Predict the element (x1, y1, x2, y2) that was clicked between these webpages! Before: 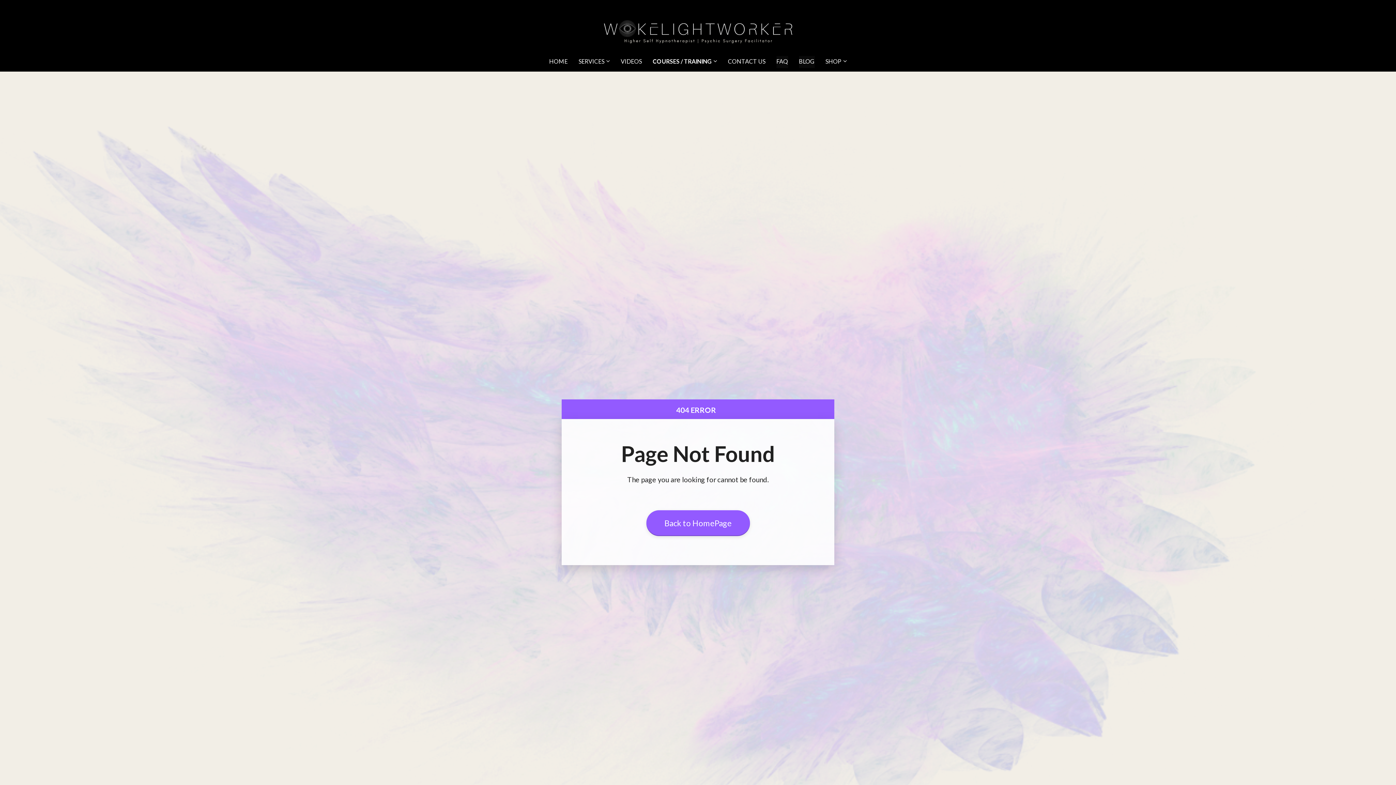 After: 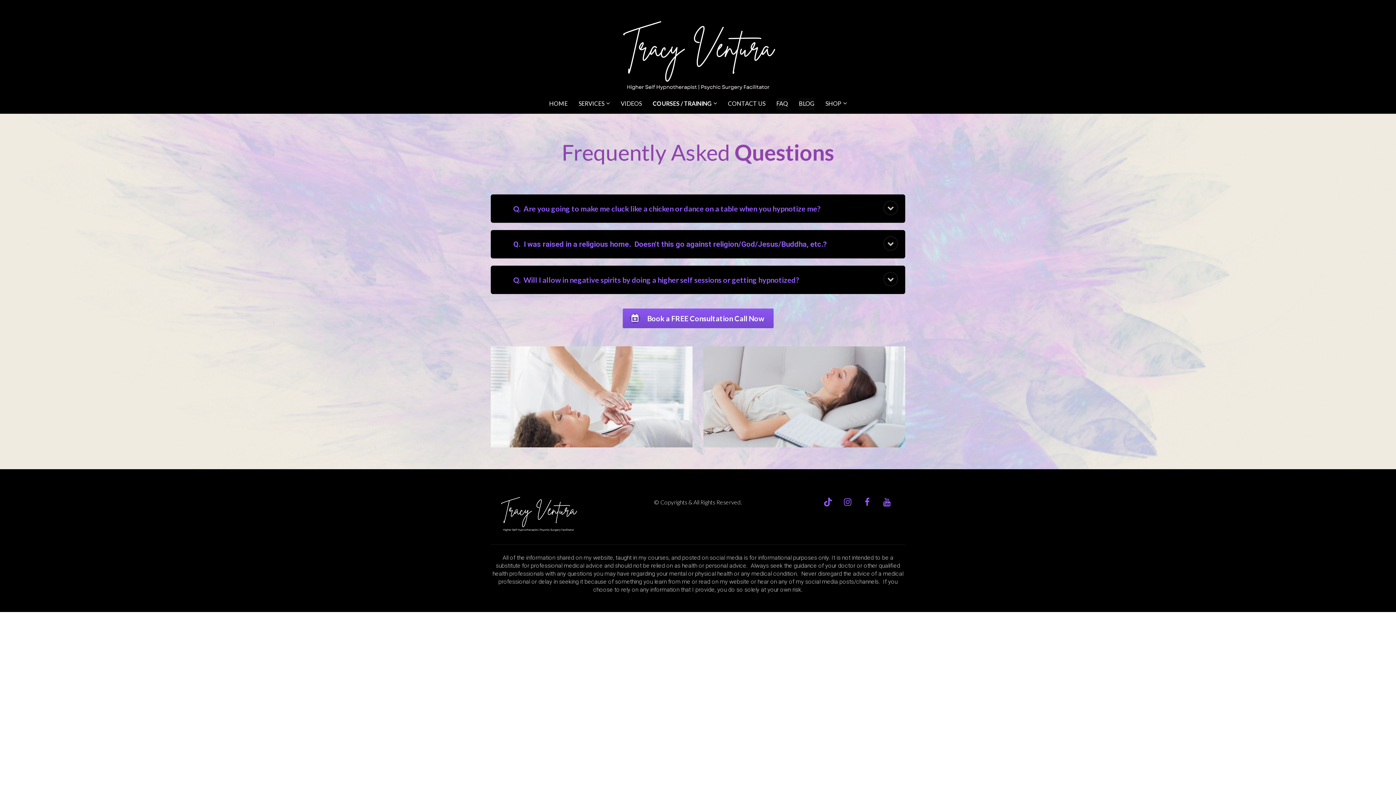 Action: bbox: (776, 56, 788, 68) label: FAQ